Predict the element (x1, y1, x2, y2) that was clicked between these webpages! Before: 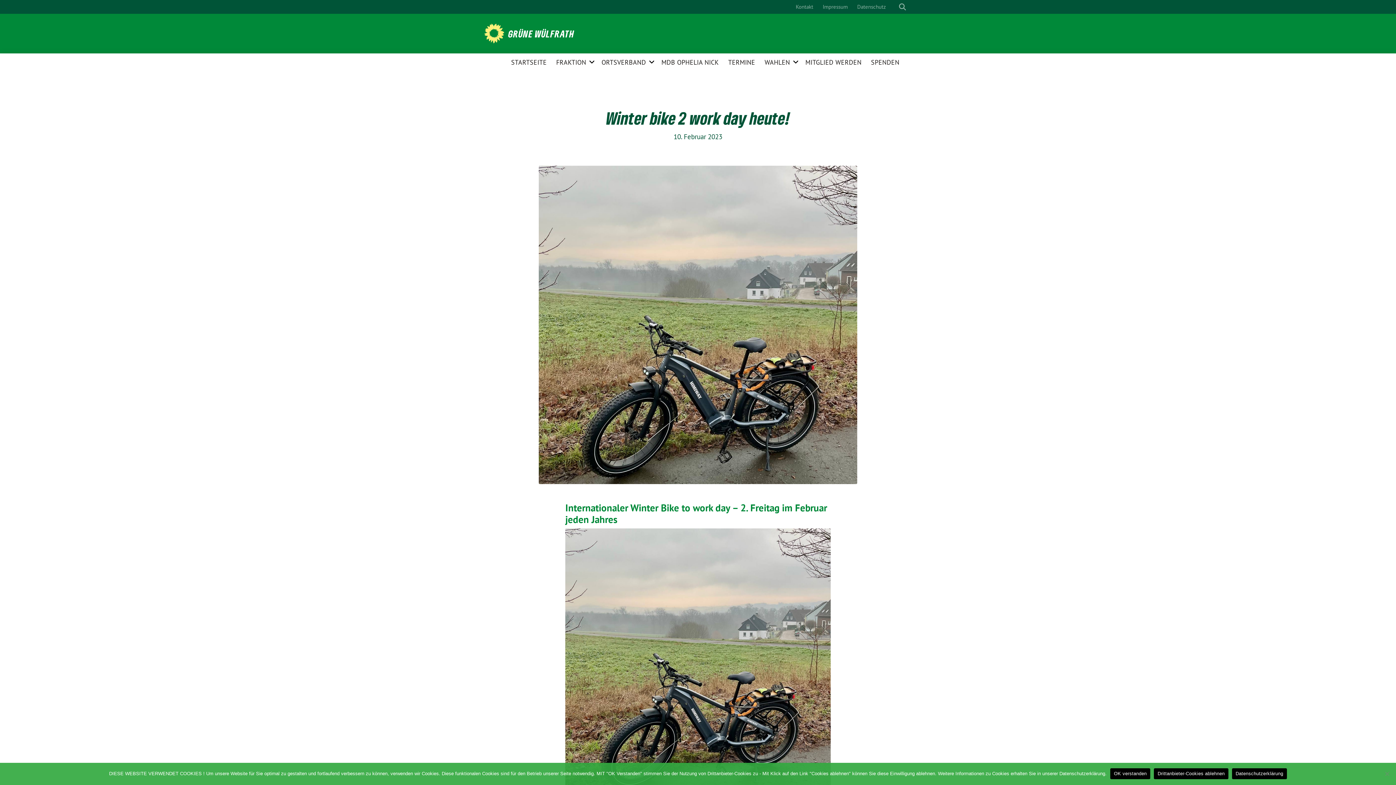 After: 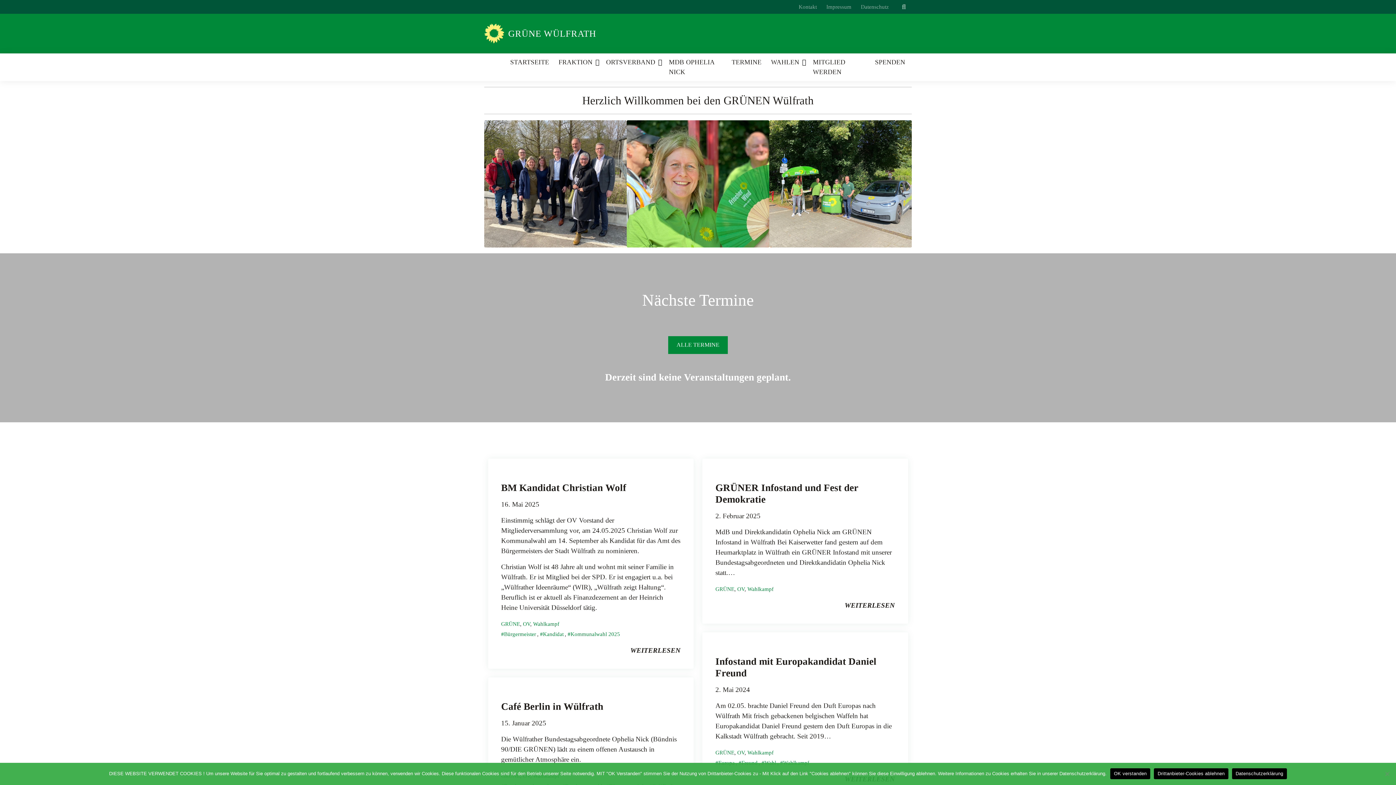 Action: label: STARTSEITE bbox: (511, 53, 546, 71)